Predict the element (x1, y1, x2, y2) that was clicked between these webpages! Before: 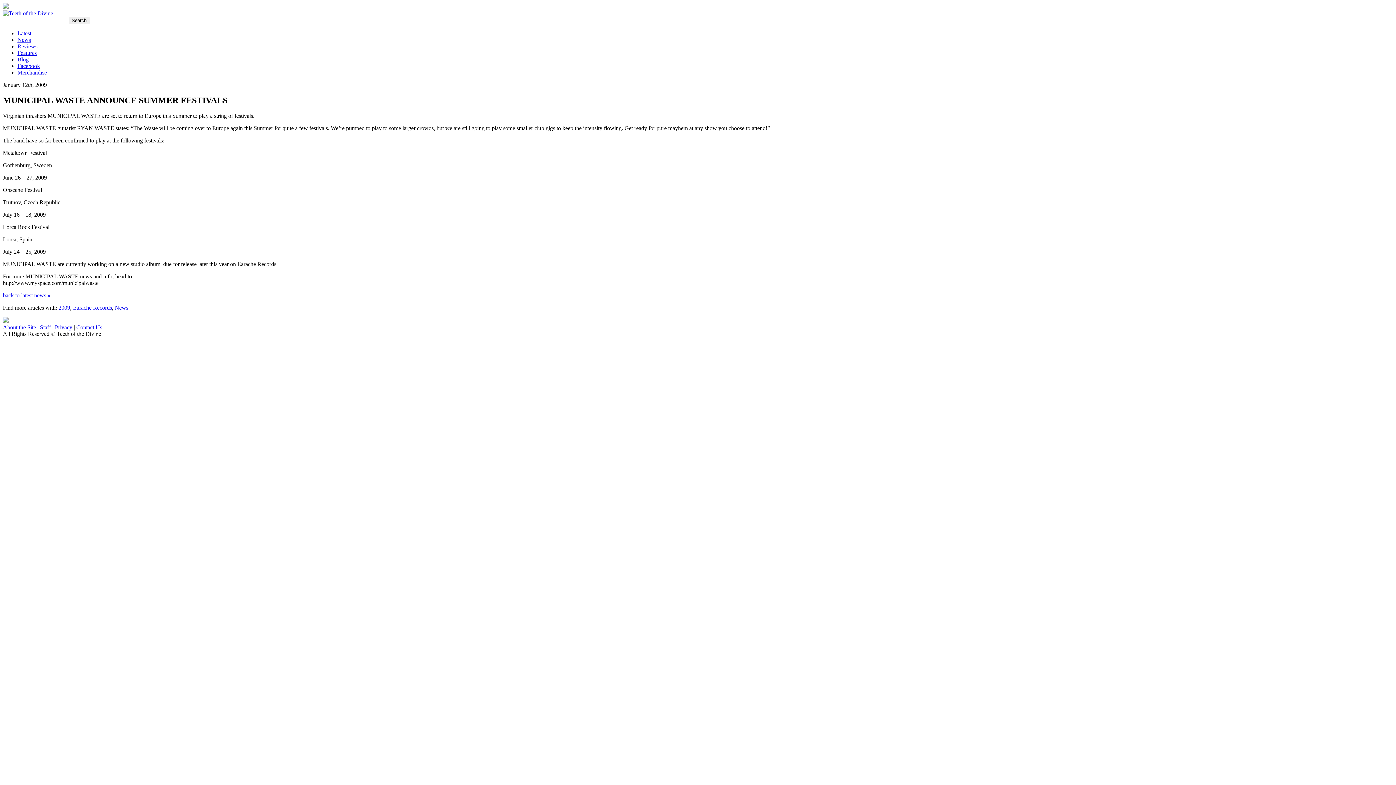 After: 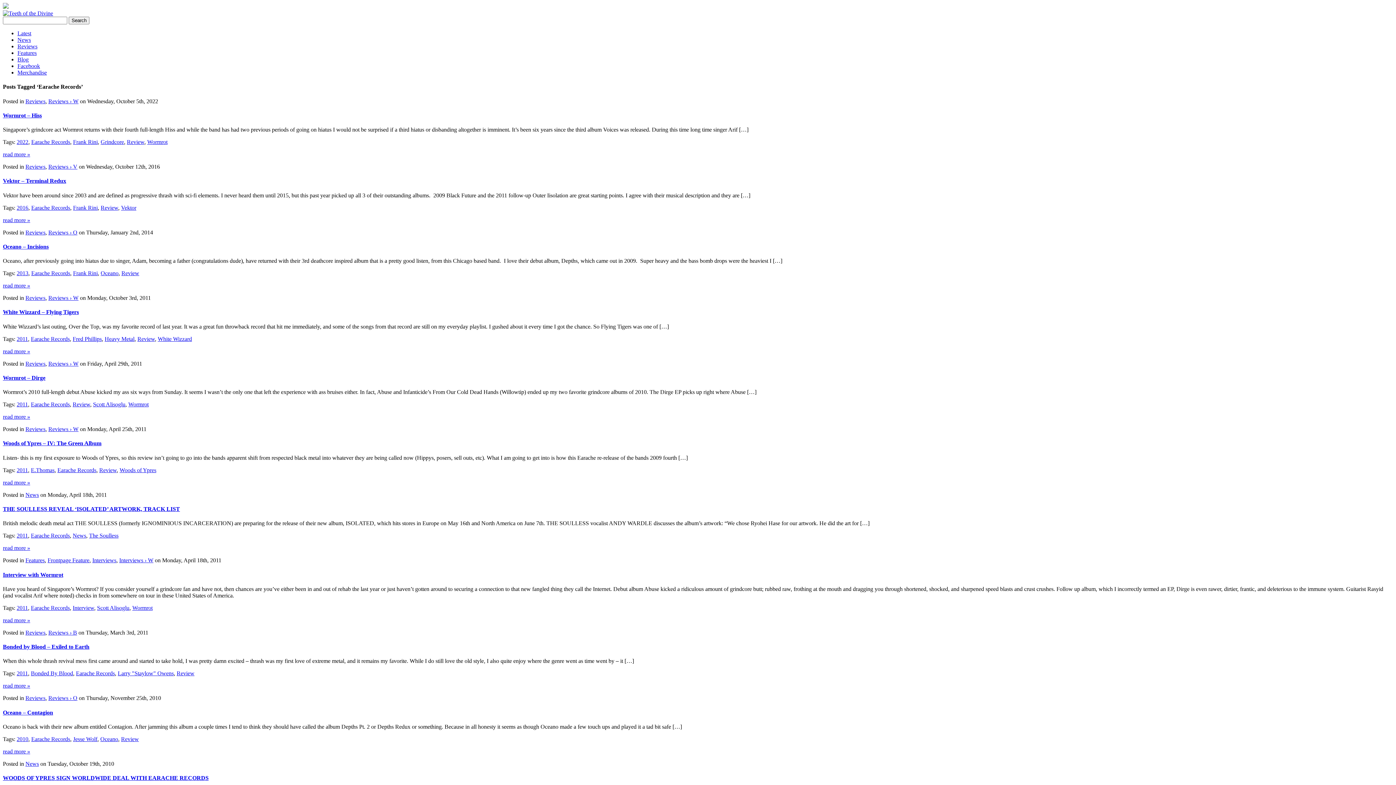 Action: bbox: (73, 304, 112, 310) label: Earache Records